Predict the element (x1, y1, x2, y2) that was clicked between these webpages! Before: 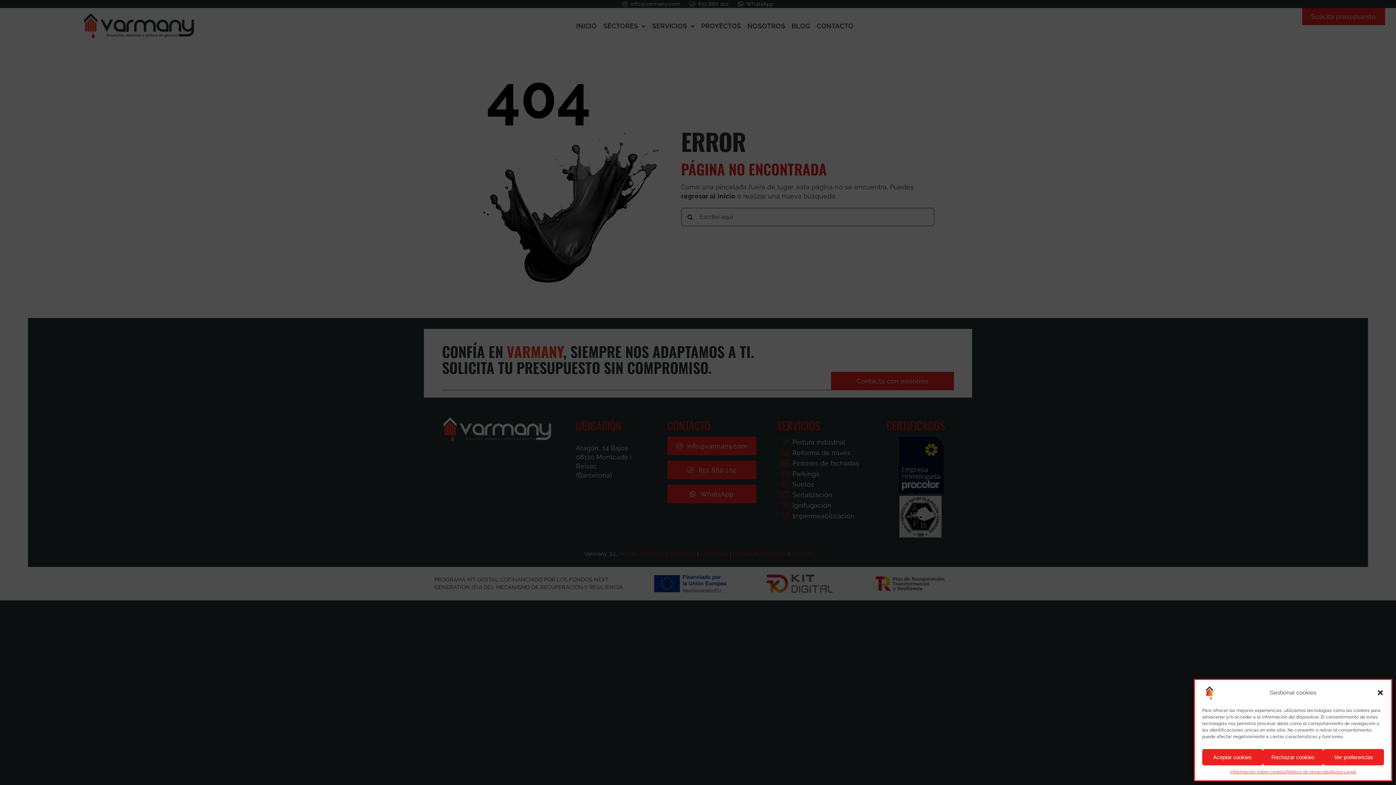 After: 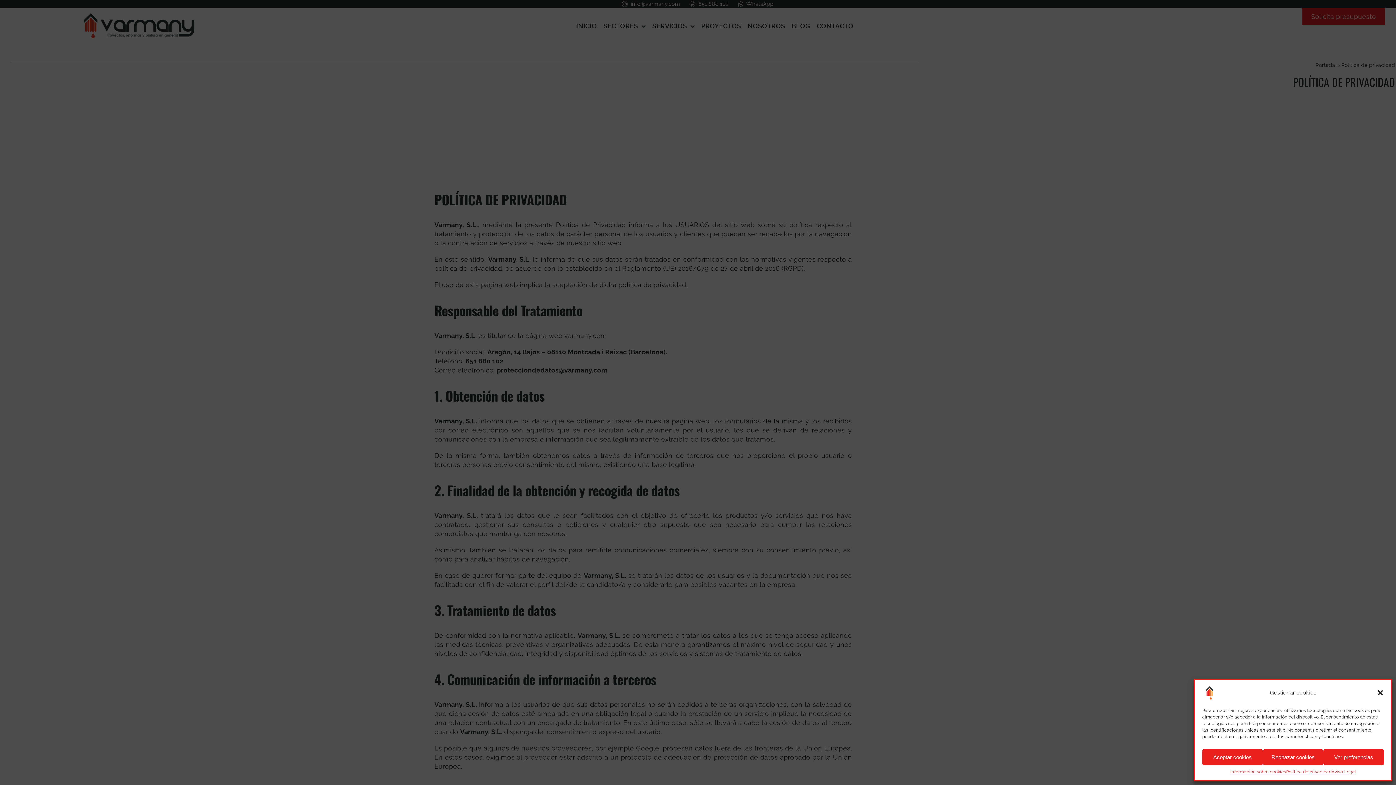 Action: label: Política de privacidad bbox: (1286, 769, 1331, 775)